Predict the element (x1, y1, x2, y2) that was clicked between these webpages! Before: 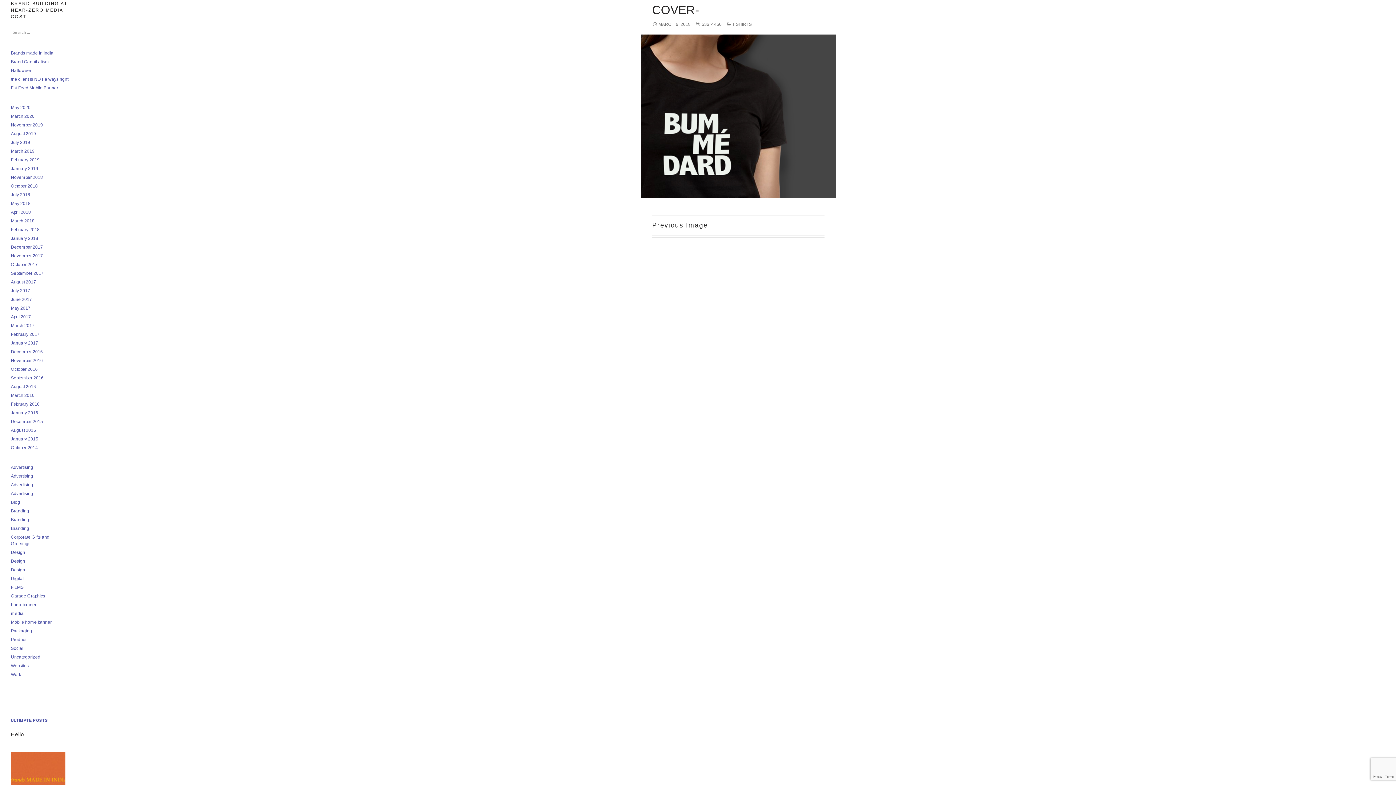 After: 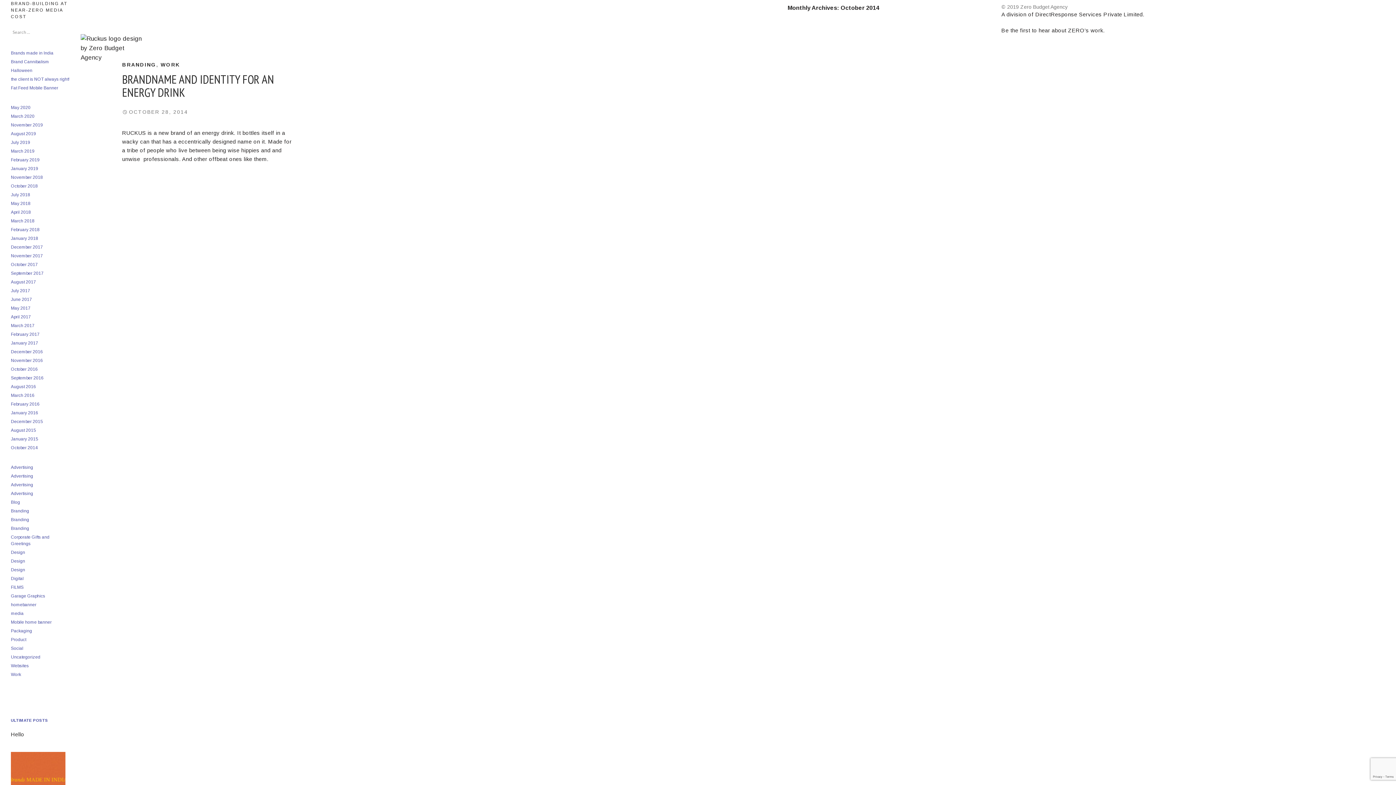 Action: label: October 2014 bbox: (10, 445, 37, 450)